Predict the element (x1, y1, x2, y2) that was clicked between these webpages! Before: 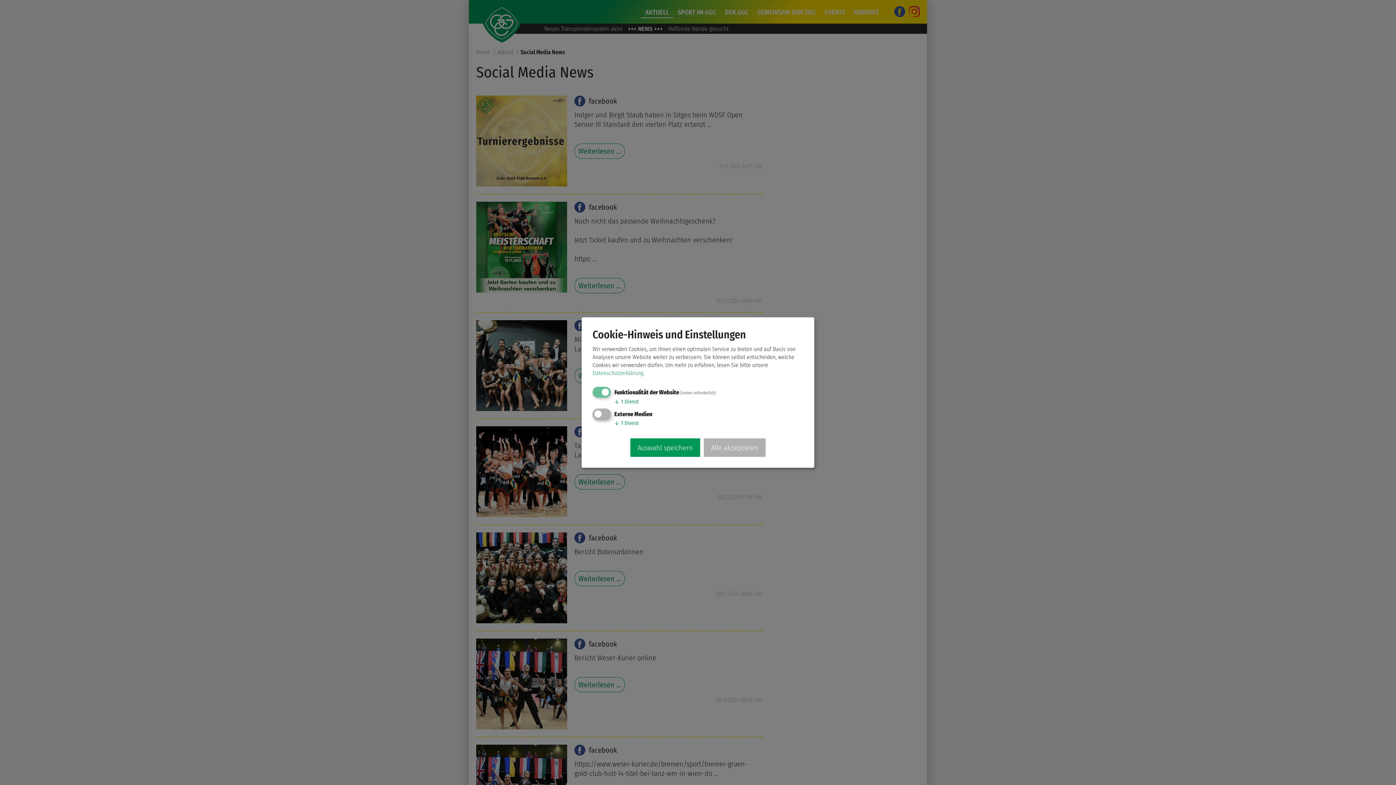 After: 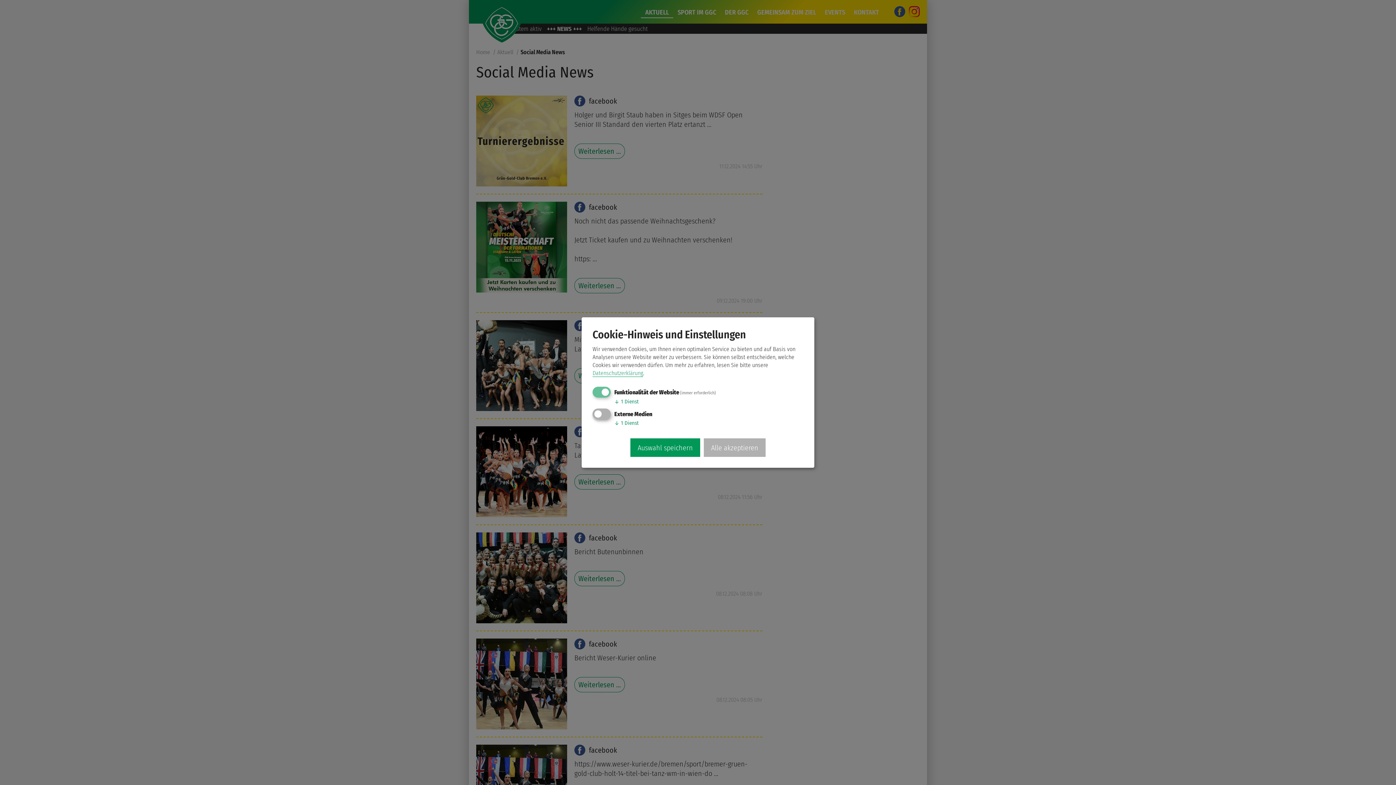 Action: label: Datenschutzerklärung bbox: (592, 369, 643, 376)